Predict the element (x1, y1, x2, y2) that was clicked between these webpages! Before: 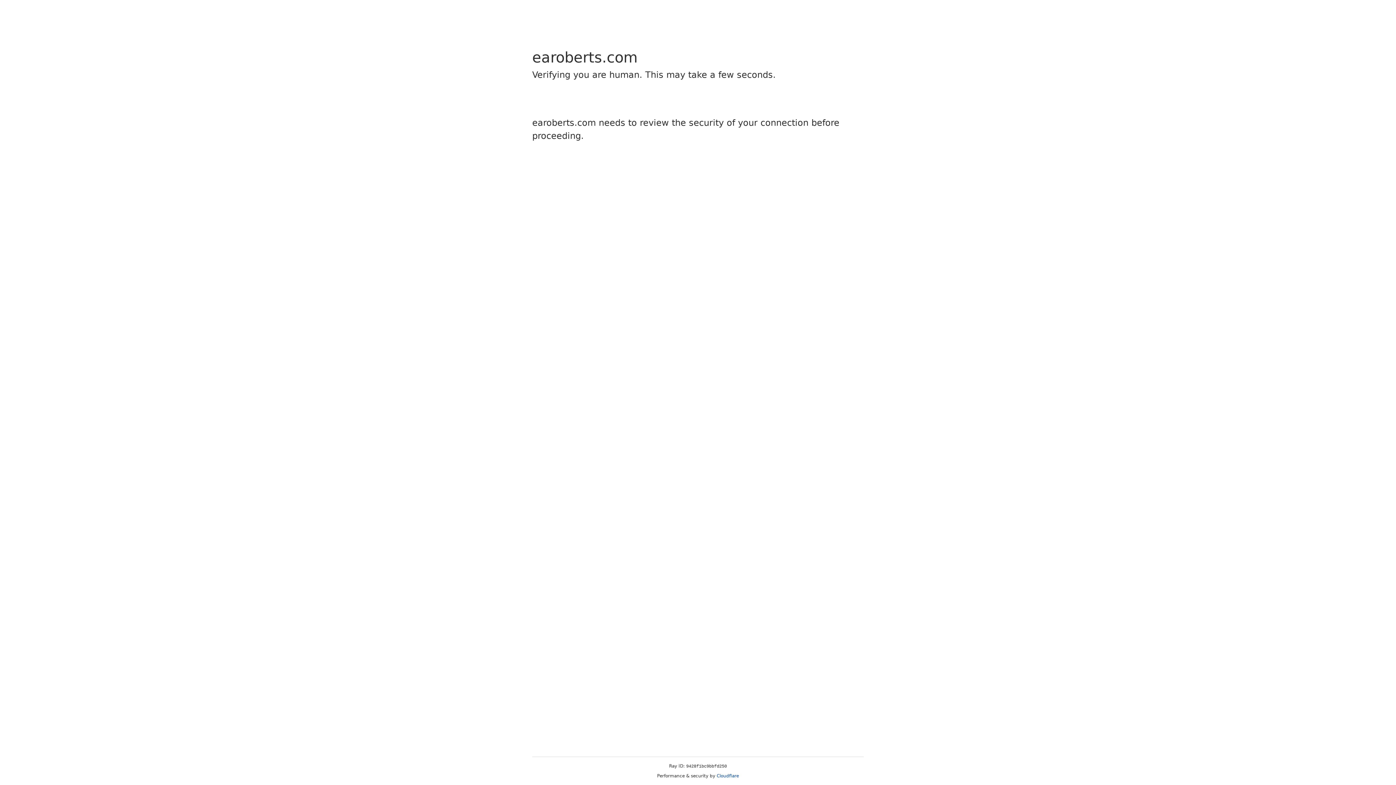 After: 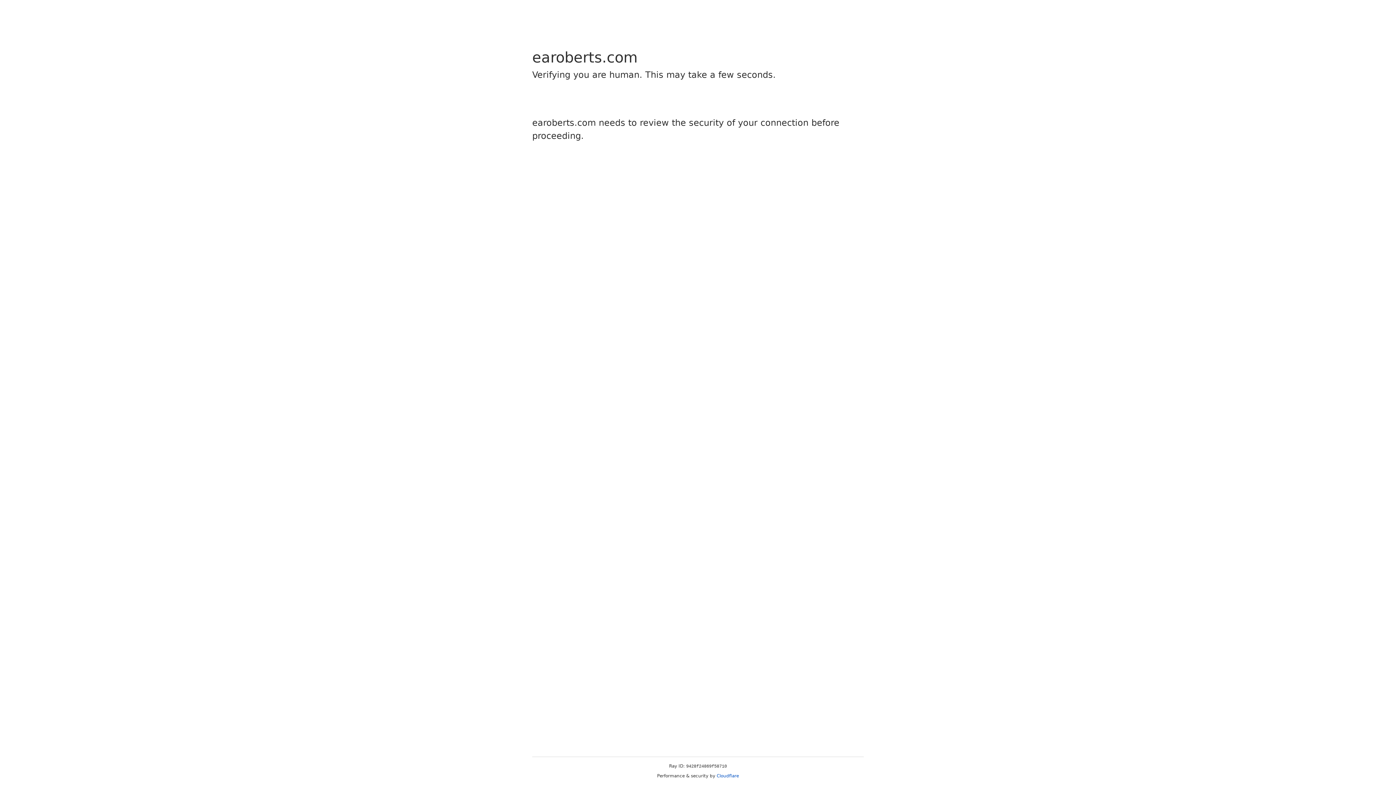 Action: bbox: (716, 773, 739, 778) label: Cloudflare